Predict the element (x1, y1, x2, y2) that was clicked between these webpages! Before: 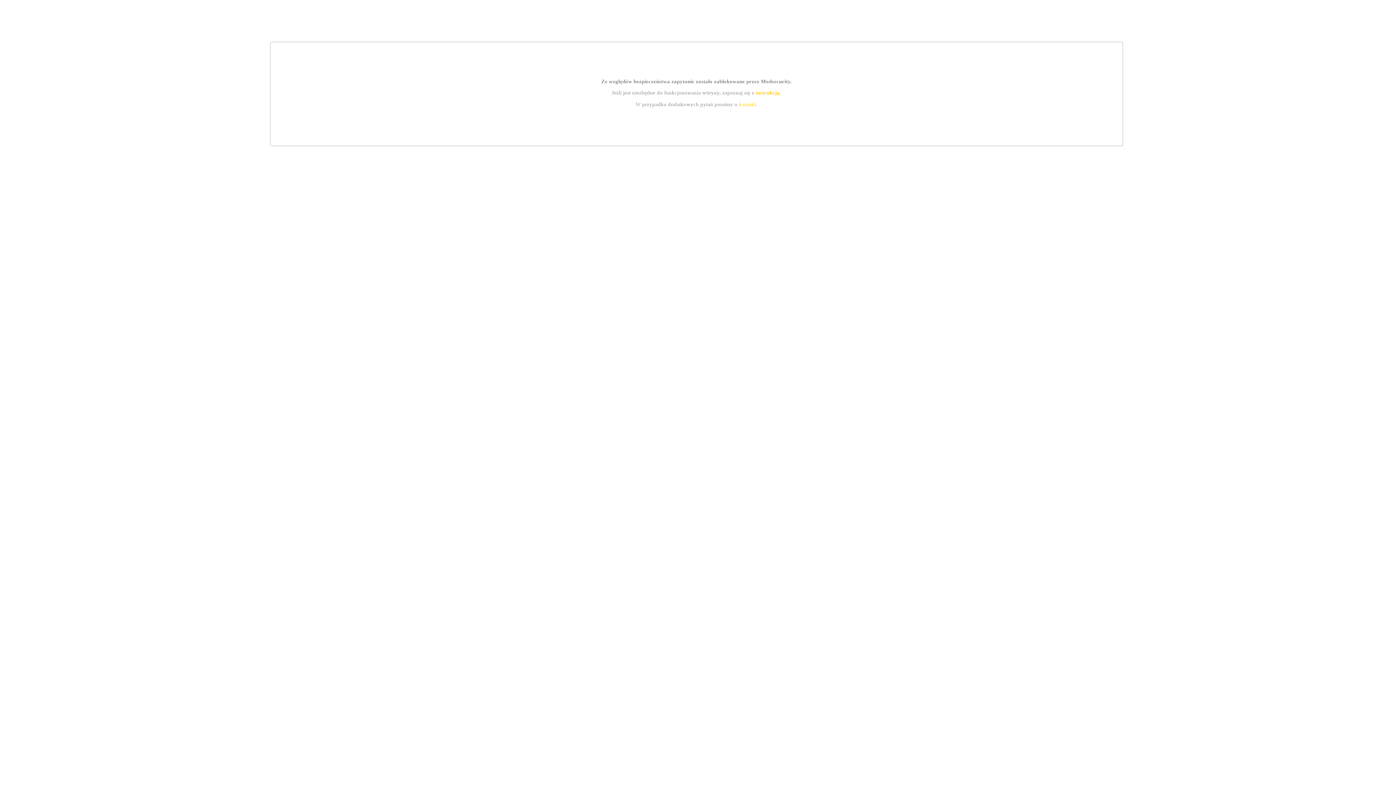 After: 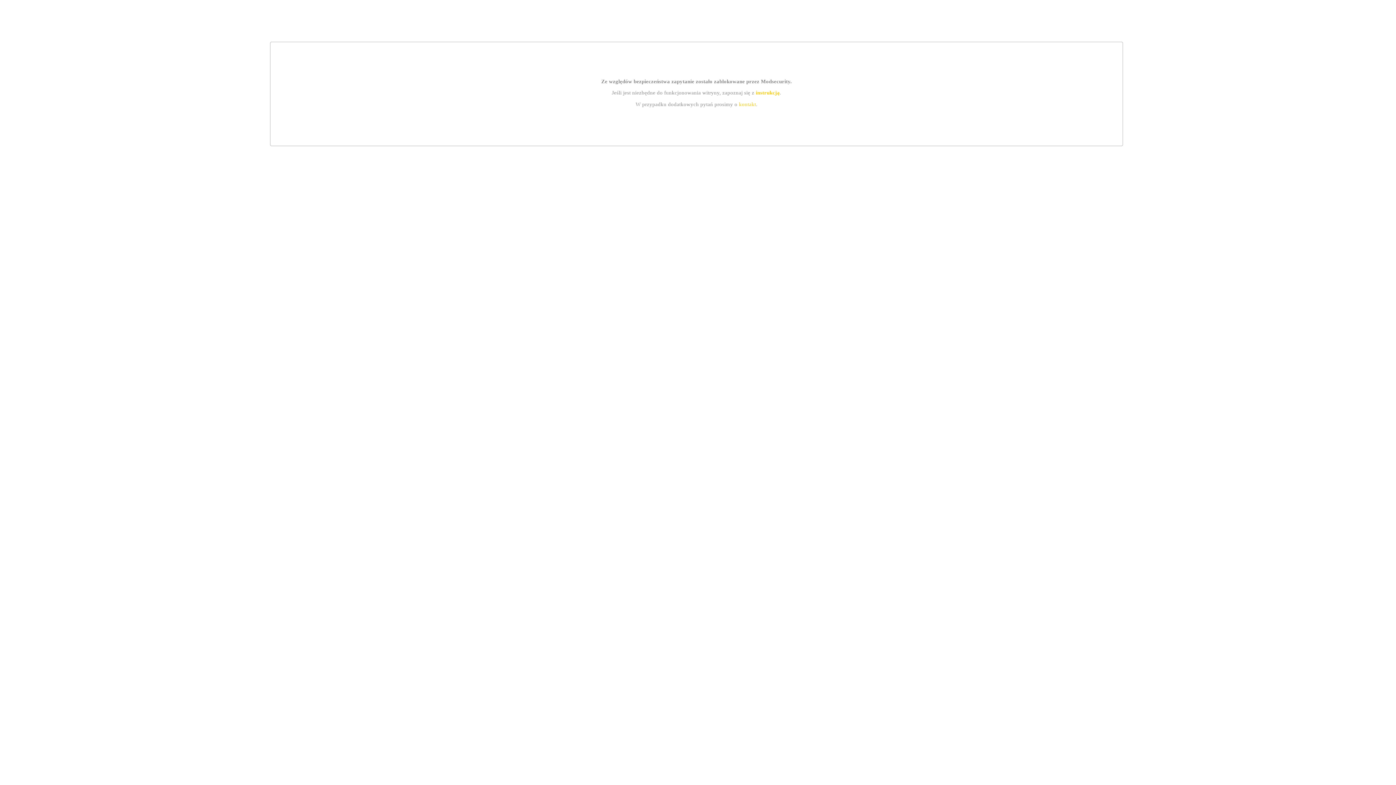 Action: bbox: (739, 101, 756, 107) label: kontakt